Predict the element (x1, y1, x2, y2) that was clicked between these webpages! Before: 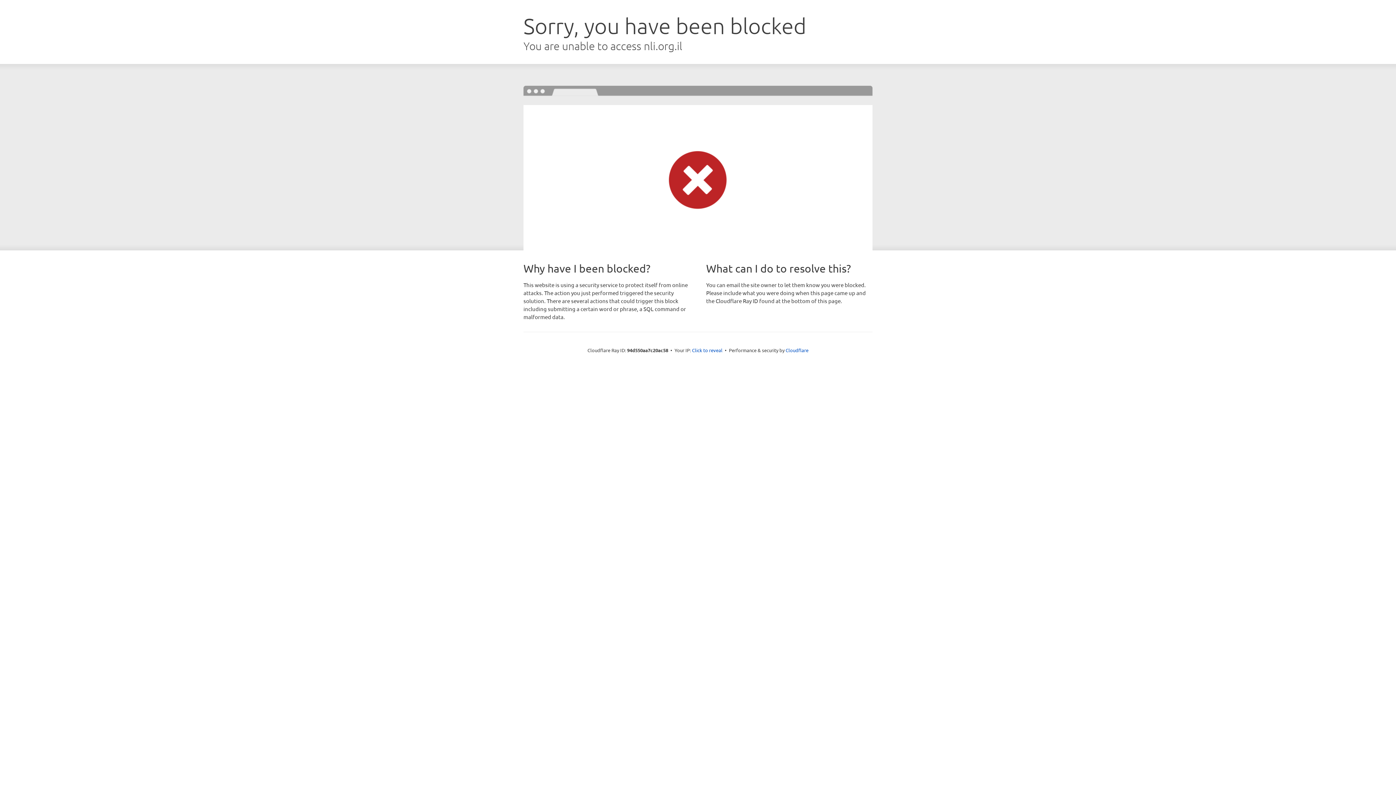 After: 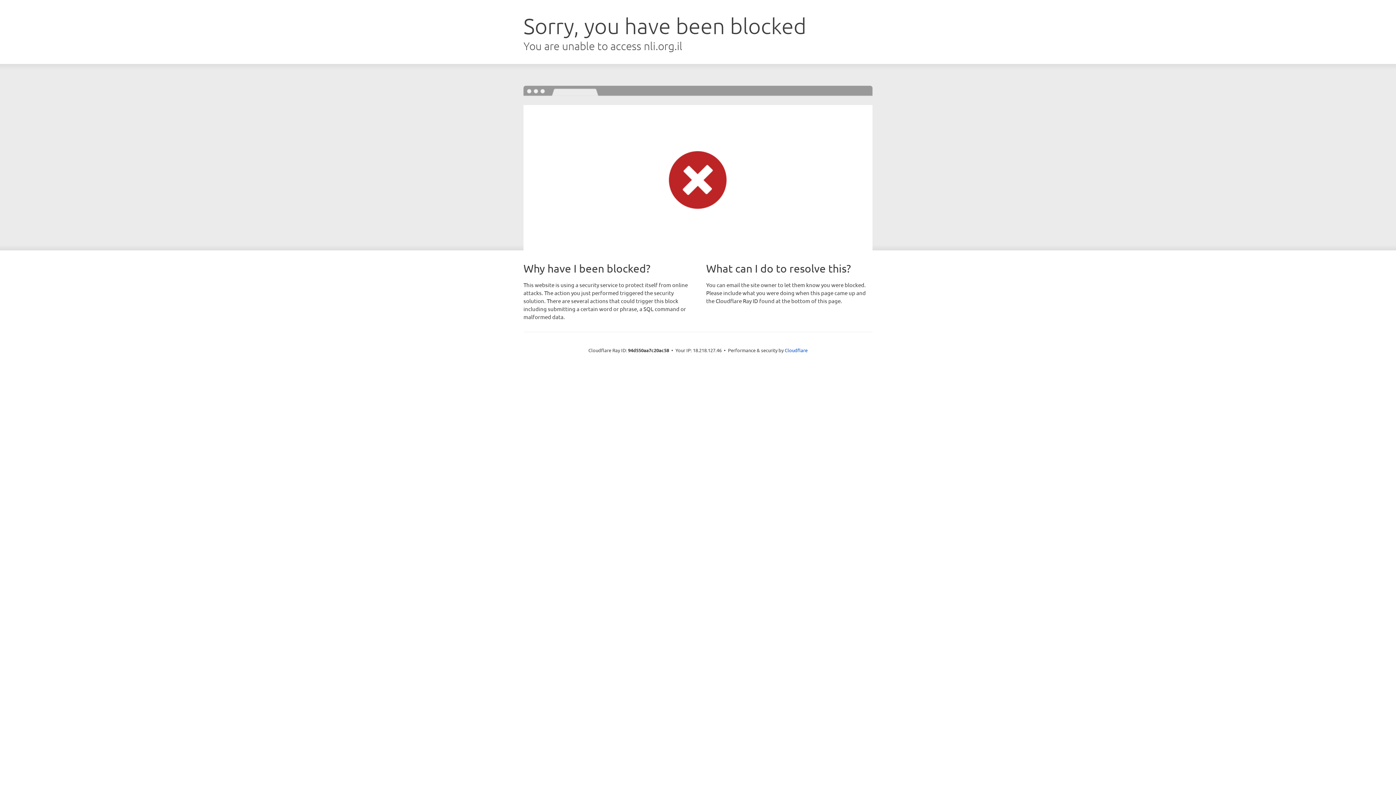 Action: label: Click to reveal bbox: (692, 346, 722, 353)